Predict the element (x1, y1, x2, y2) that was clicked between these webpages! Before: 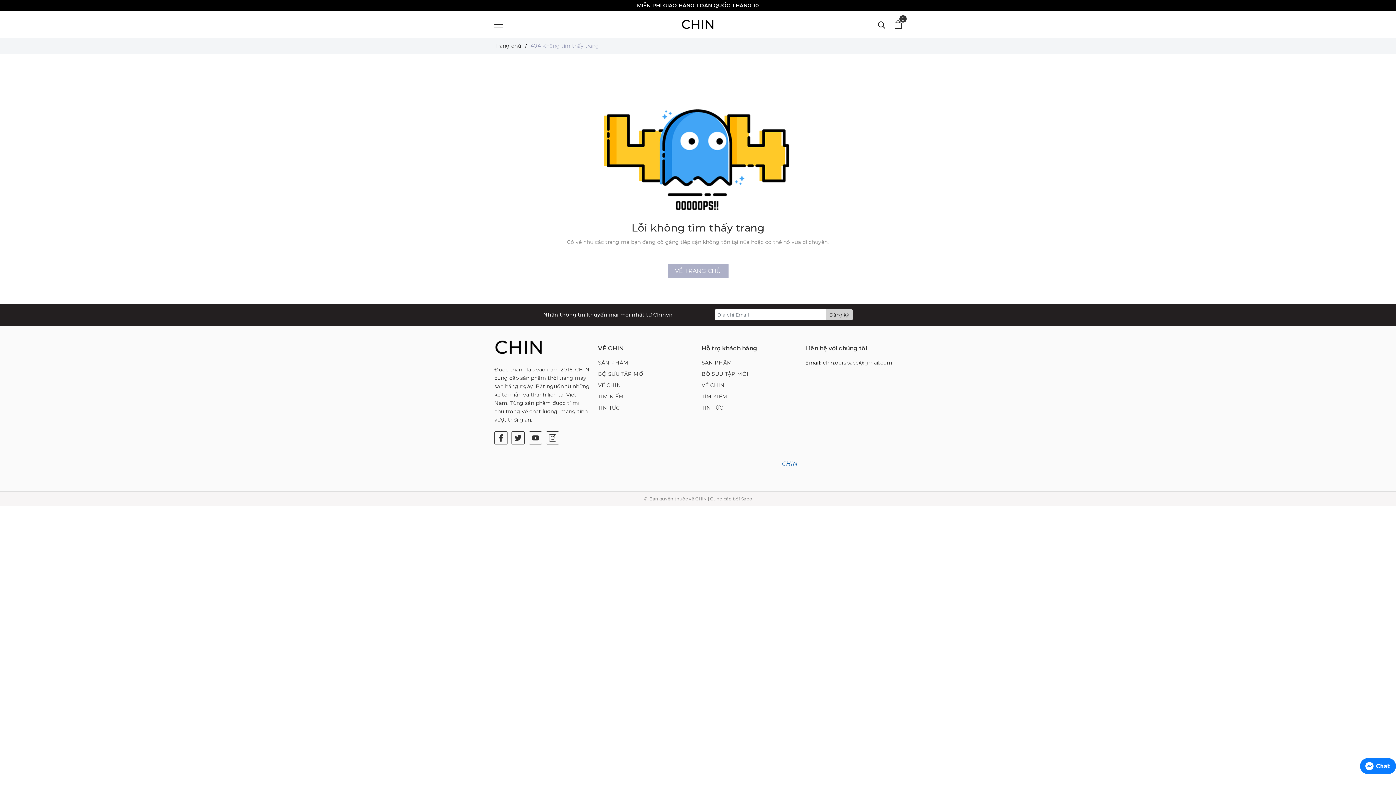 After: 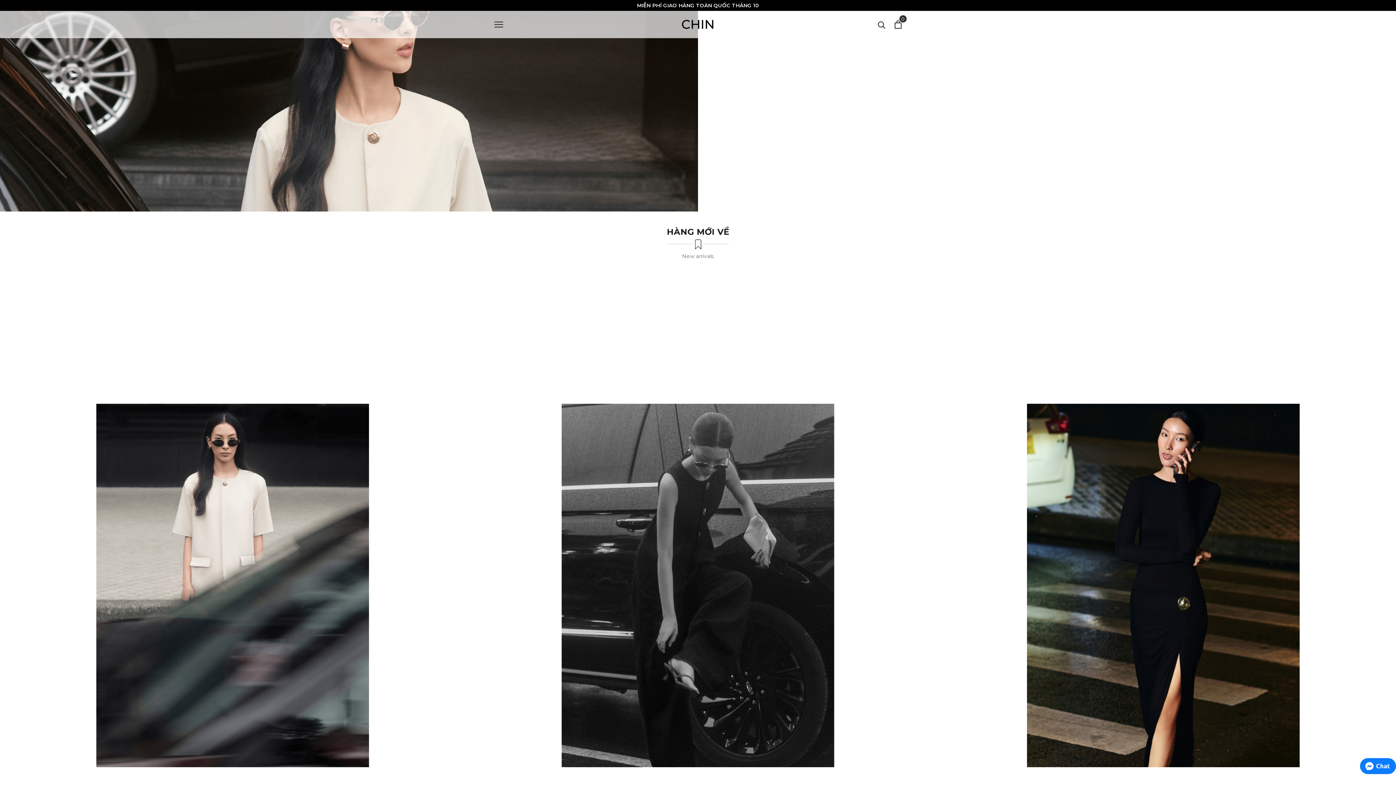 Action: bbox: (667, 264, 728, 278) label: VỀ TRANG CHỦ